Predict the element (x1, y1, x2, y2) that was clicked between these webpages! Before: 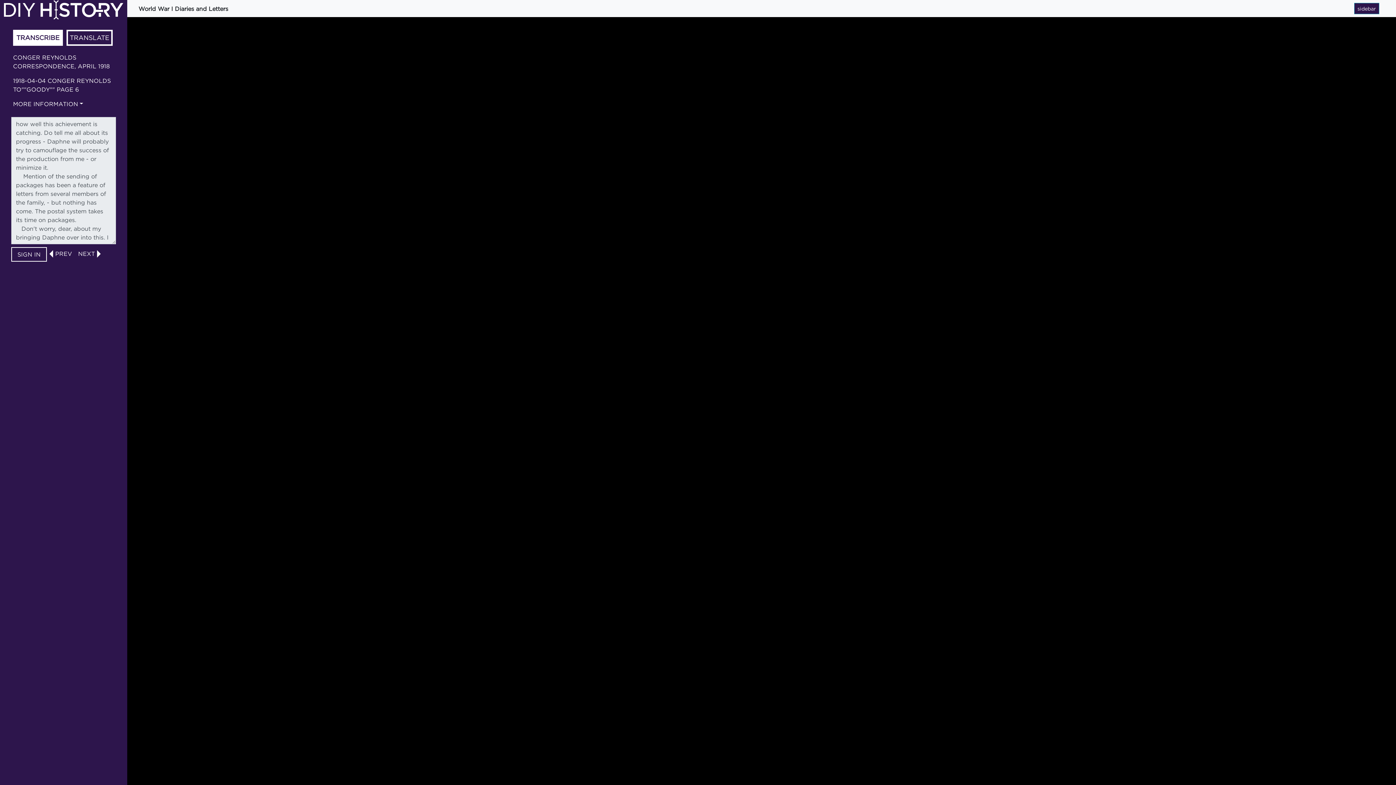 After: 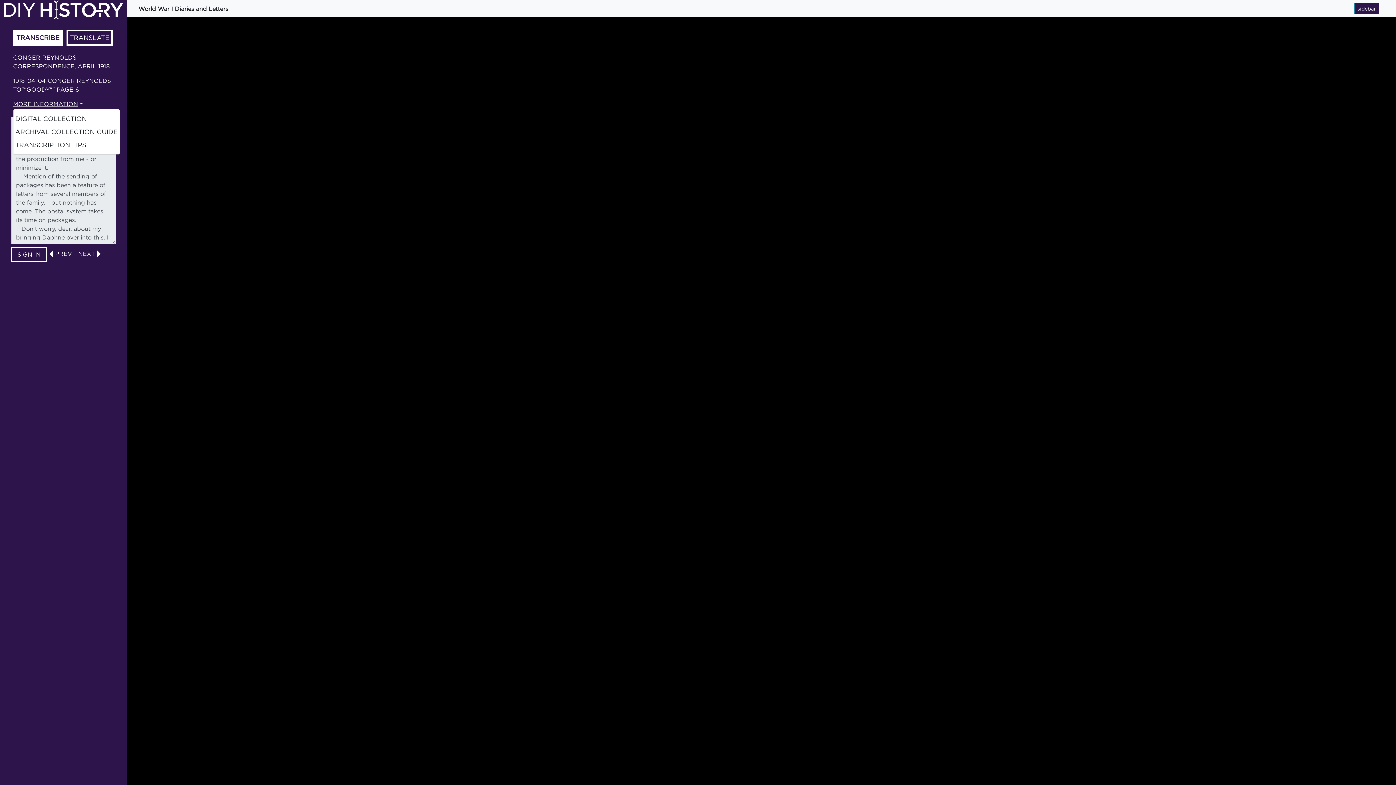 Action: label: MORE INFORMATION bbox: (13, 100, 83, 107)